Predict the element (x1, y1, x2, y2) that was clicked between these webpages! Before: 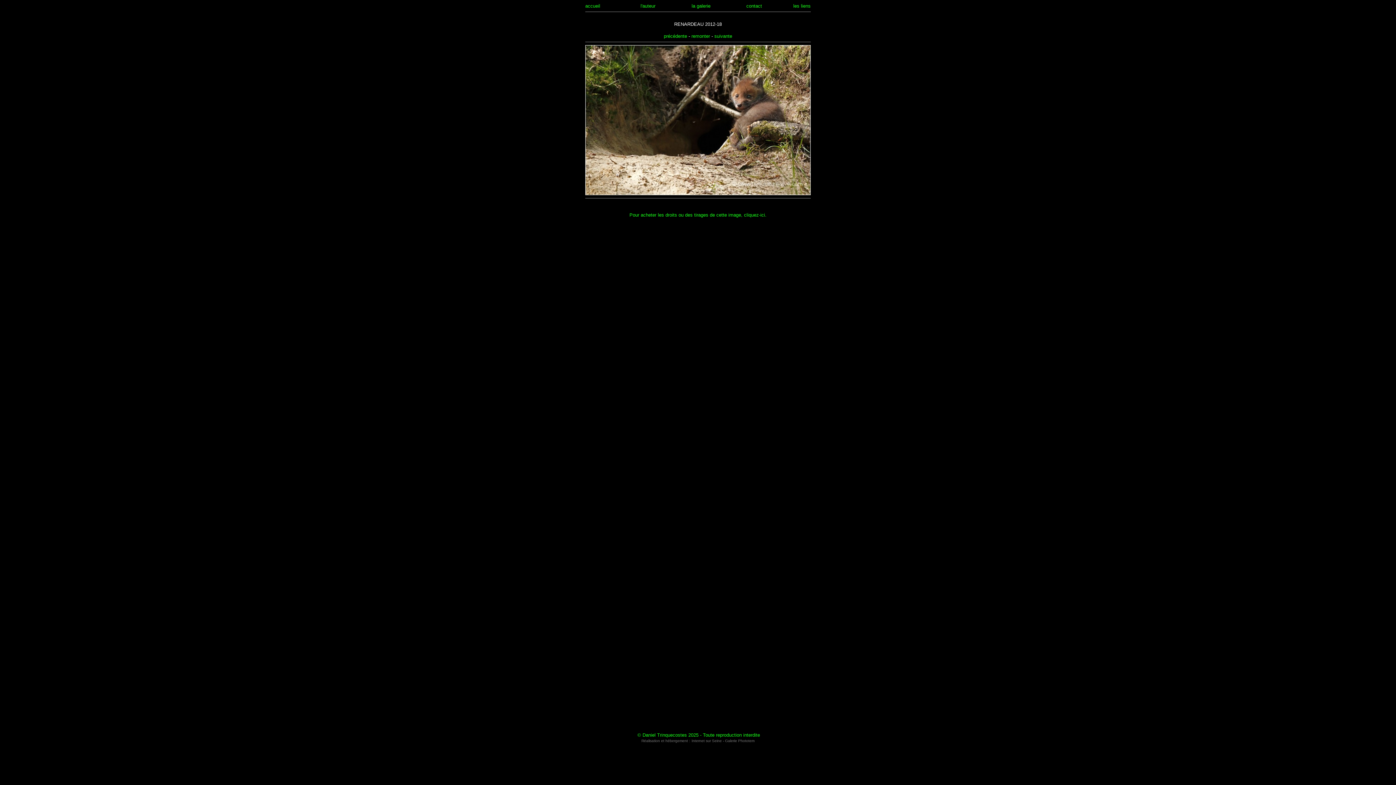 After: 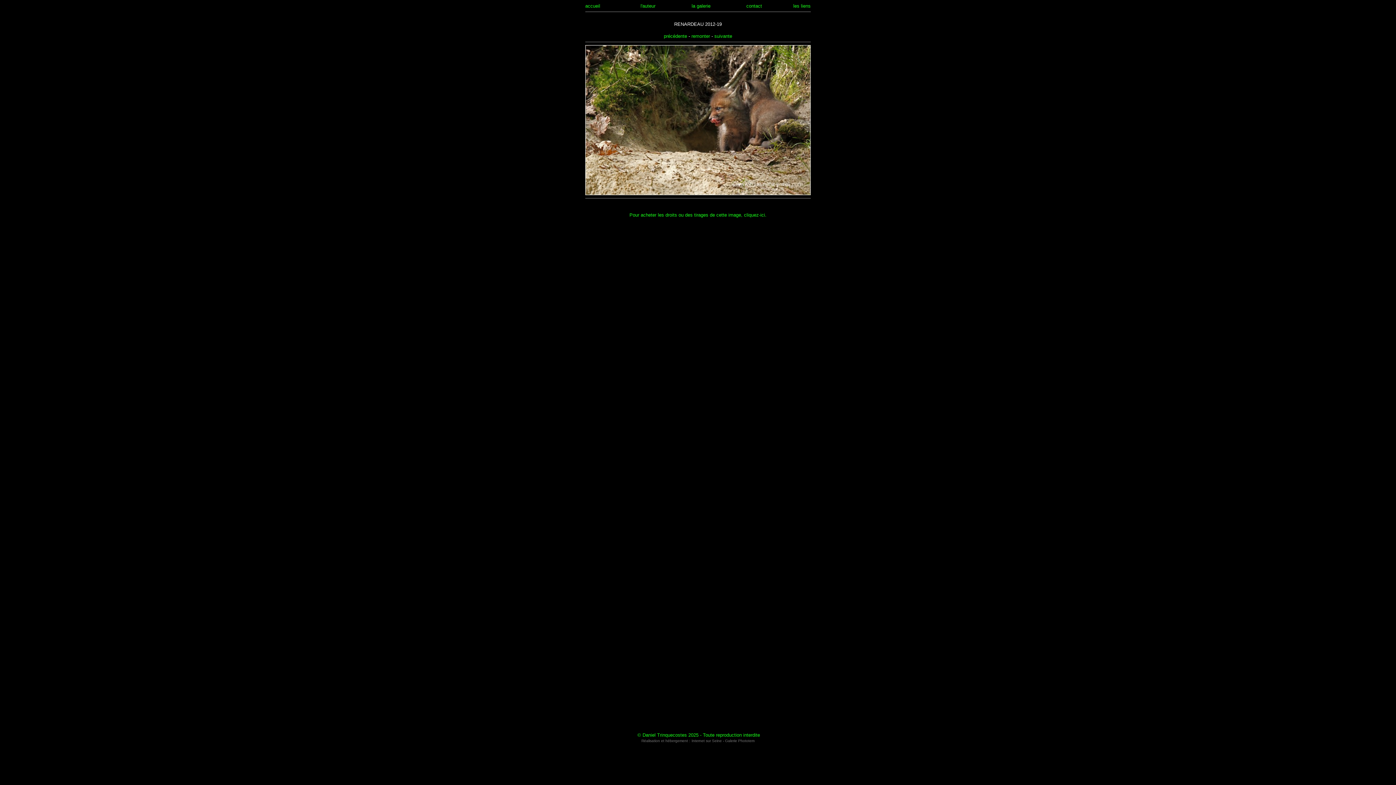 Action: bbox: (714, 33, 732, 38) label: suivante